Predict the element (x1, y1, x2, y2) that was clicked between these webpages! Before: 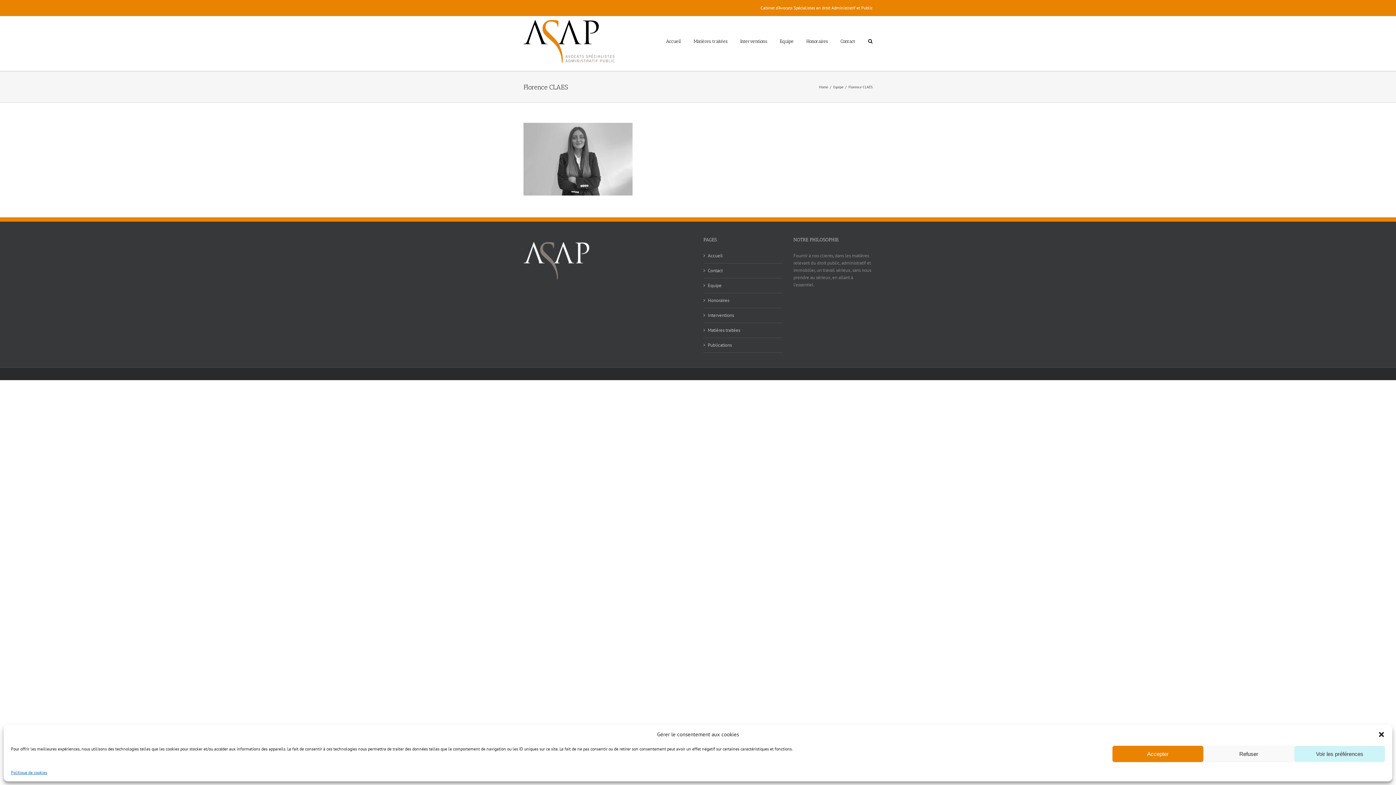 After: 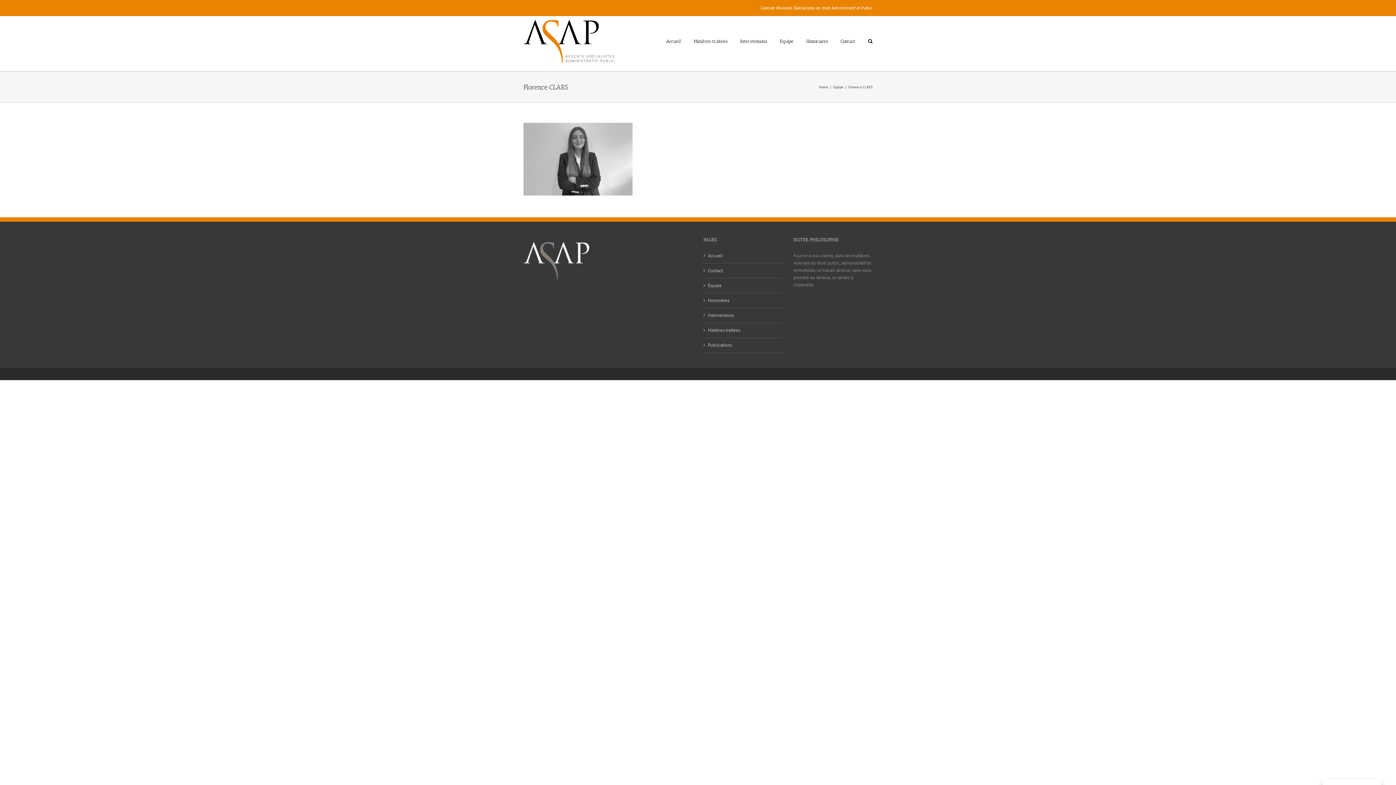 Action: bbox: (1112, 746, 1203, 762) label: Accepter